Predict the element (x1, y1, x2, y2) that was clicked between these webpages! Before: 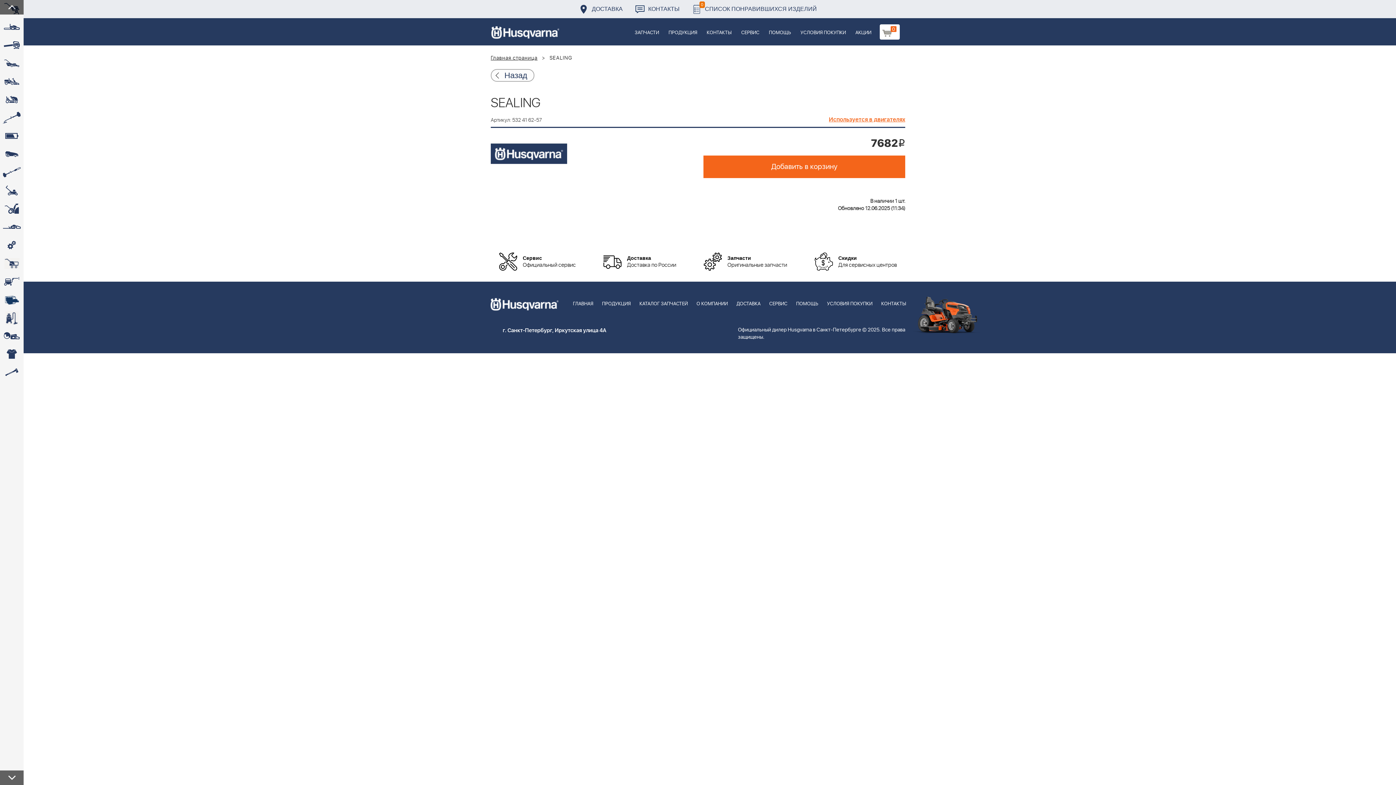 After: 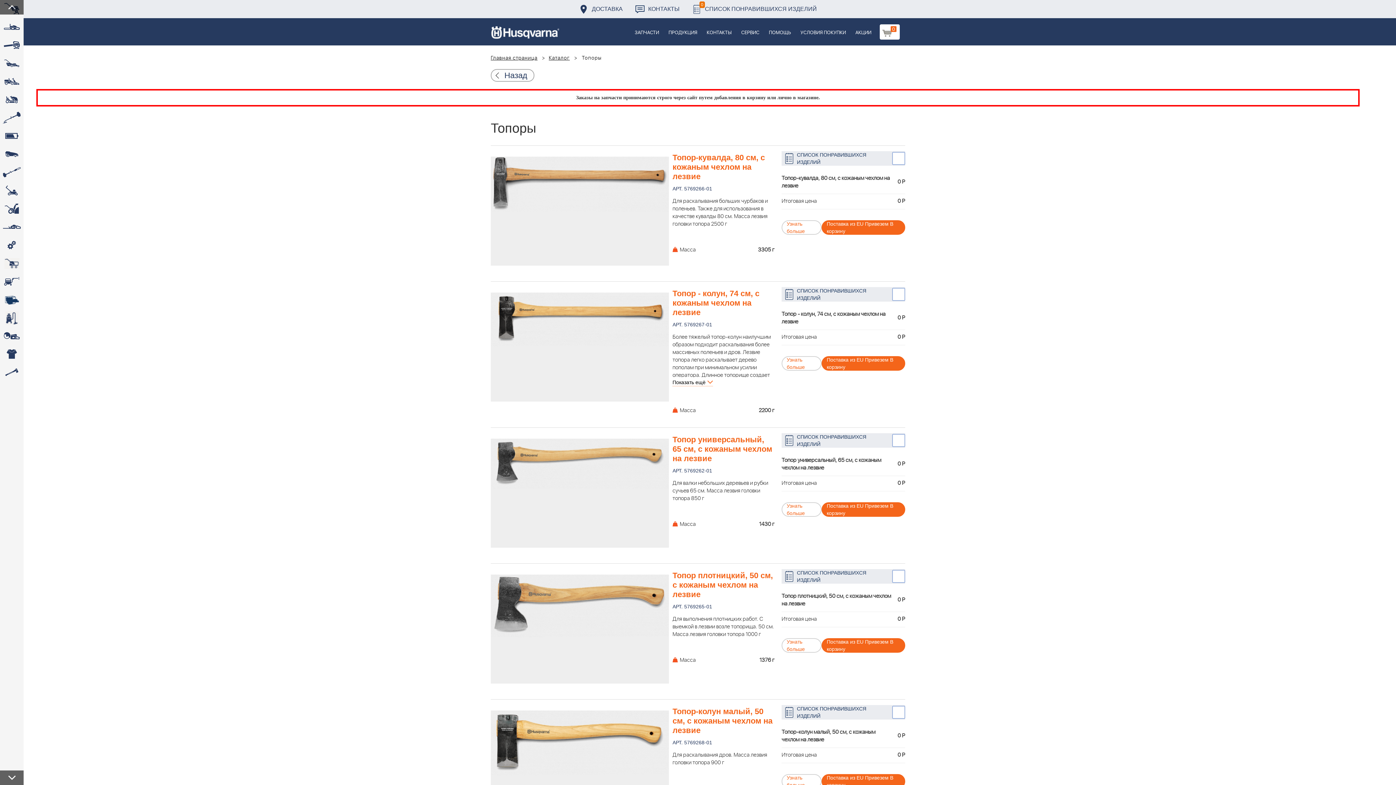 Action: label:  bbox: (0, 363, 23, 381)